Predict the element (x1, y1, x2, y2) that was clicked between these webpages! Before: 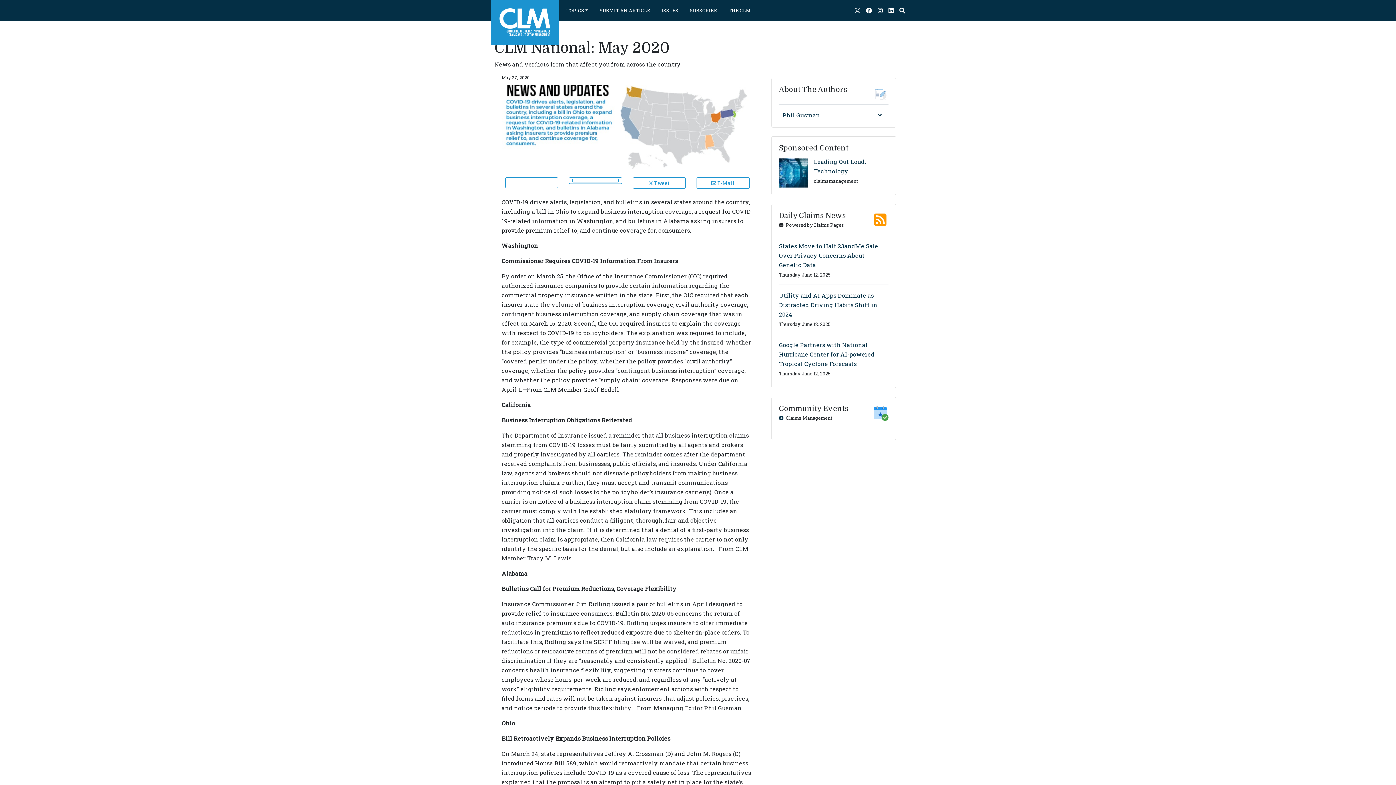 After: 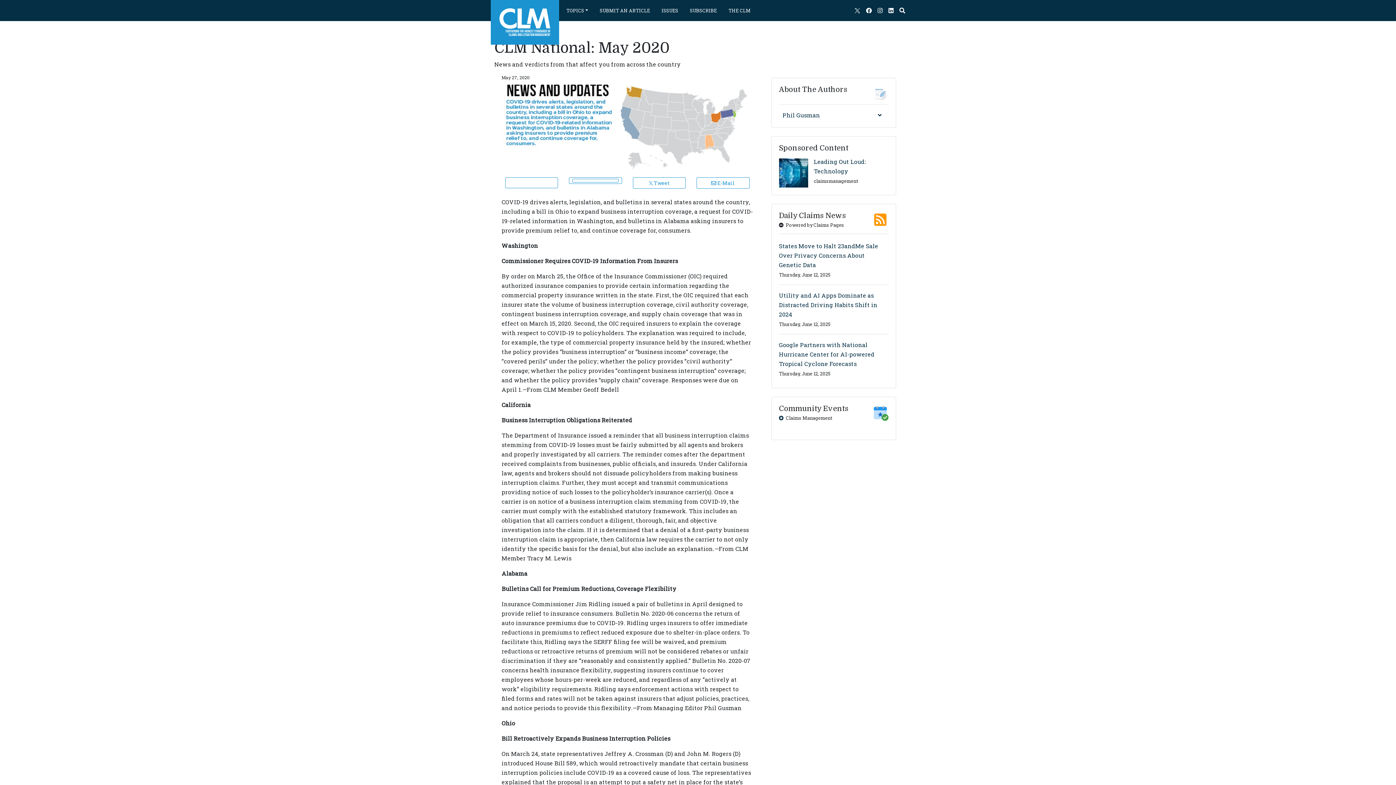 Action: bbox: (860, 2, 872, 18)